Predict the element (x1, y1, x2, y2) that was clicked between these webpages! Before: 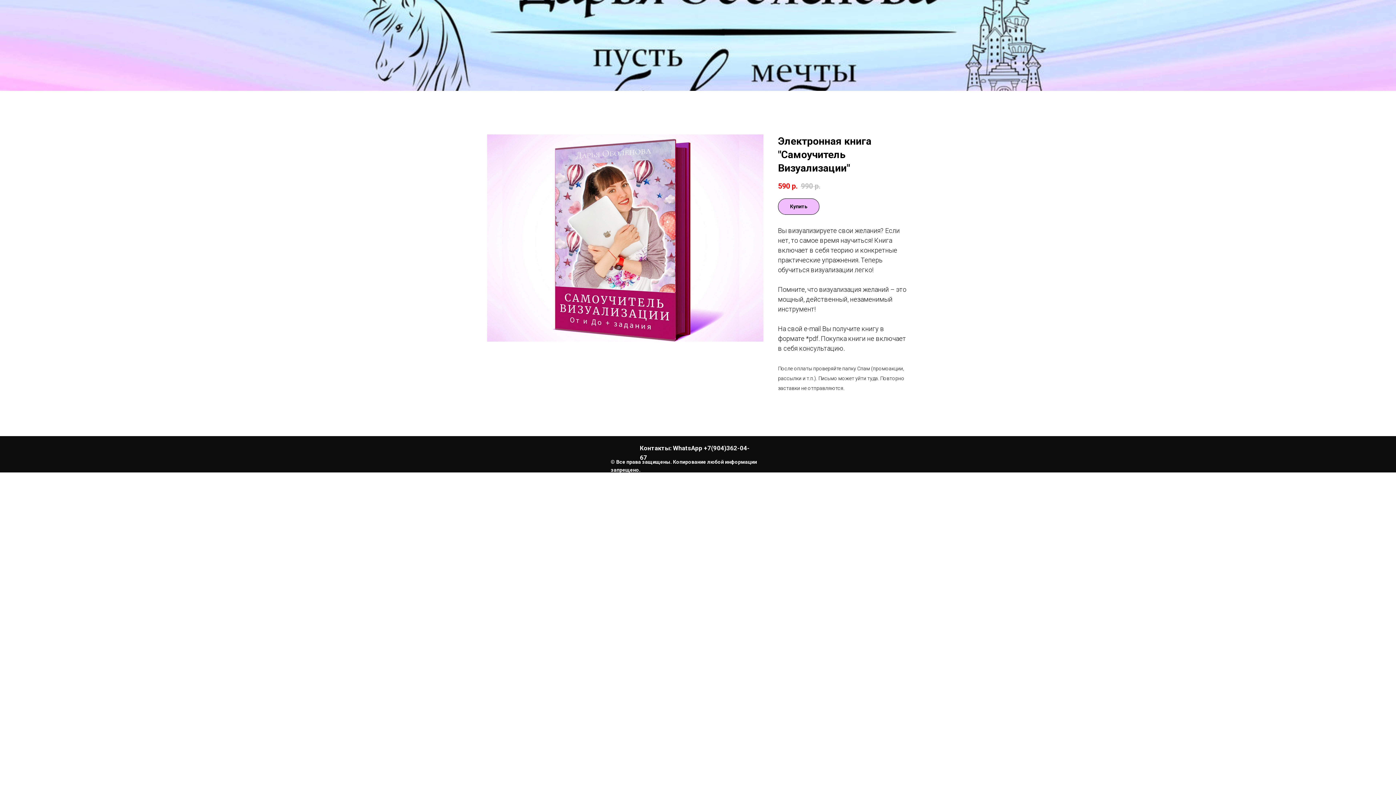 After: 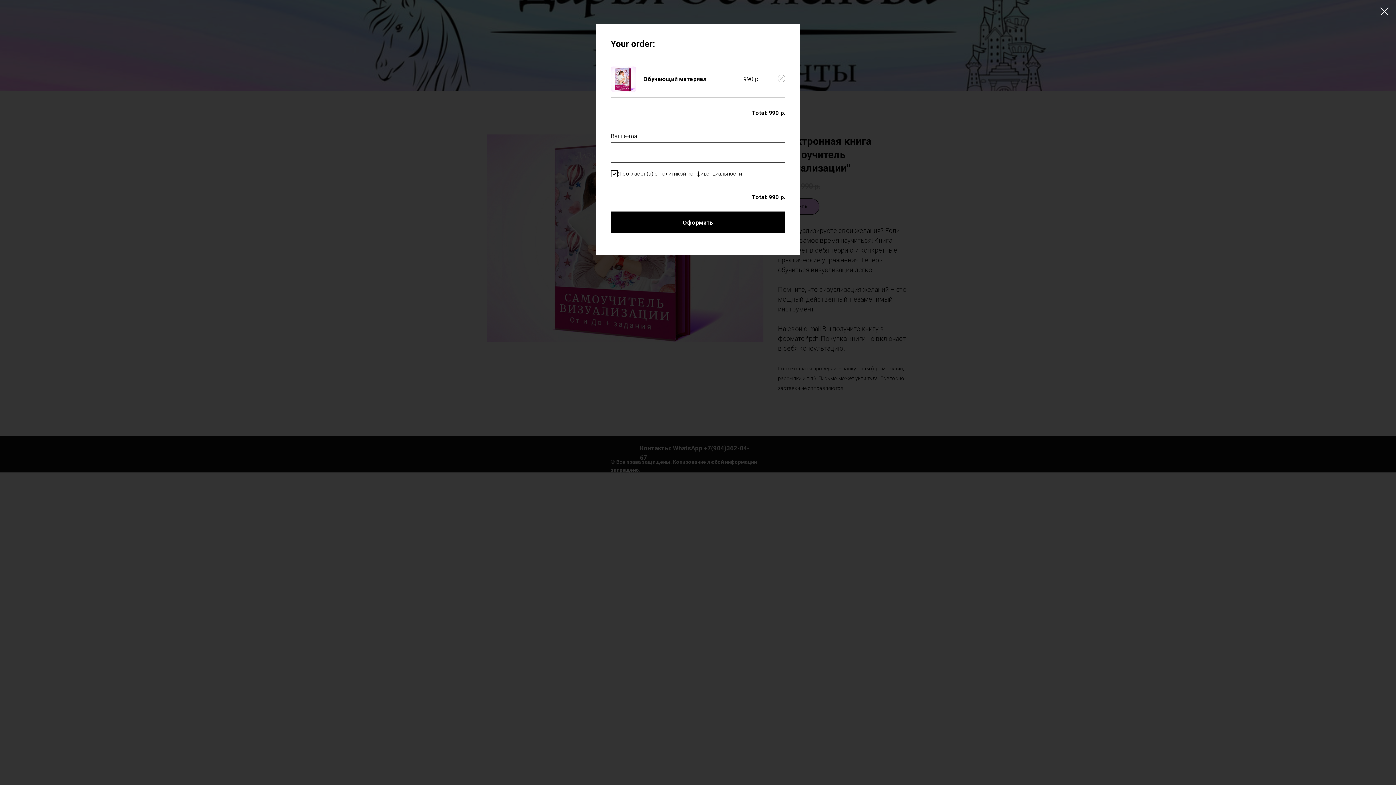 Action: bbox: (778, 198, 819, 214) label: Купить